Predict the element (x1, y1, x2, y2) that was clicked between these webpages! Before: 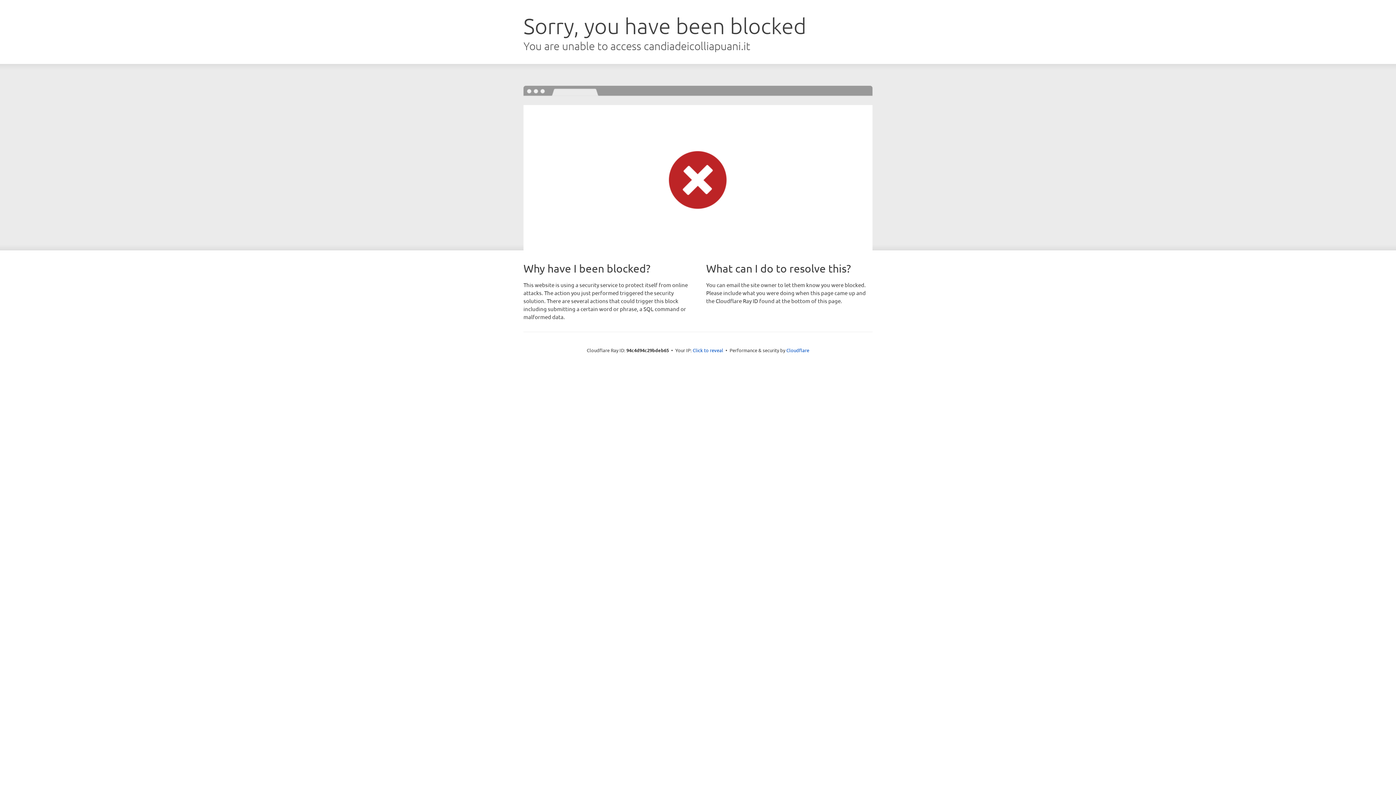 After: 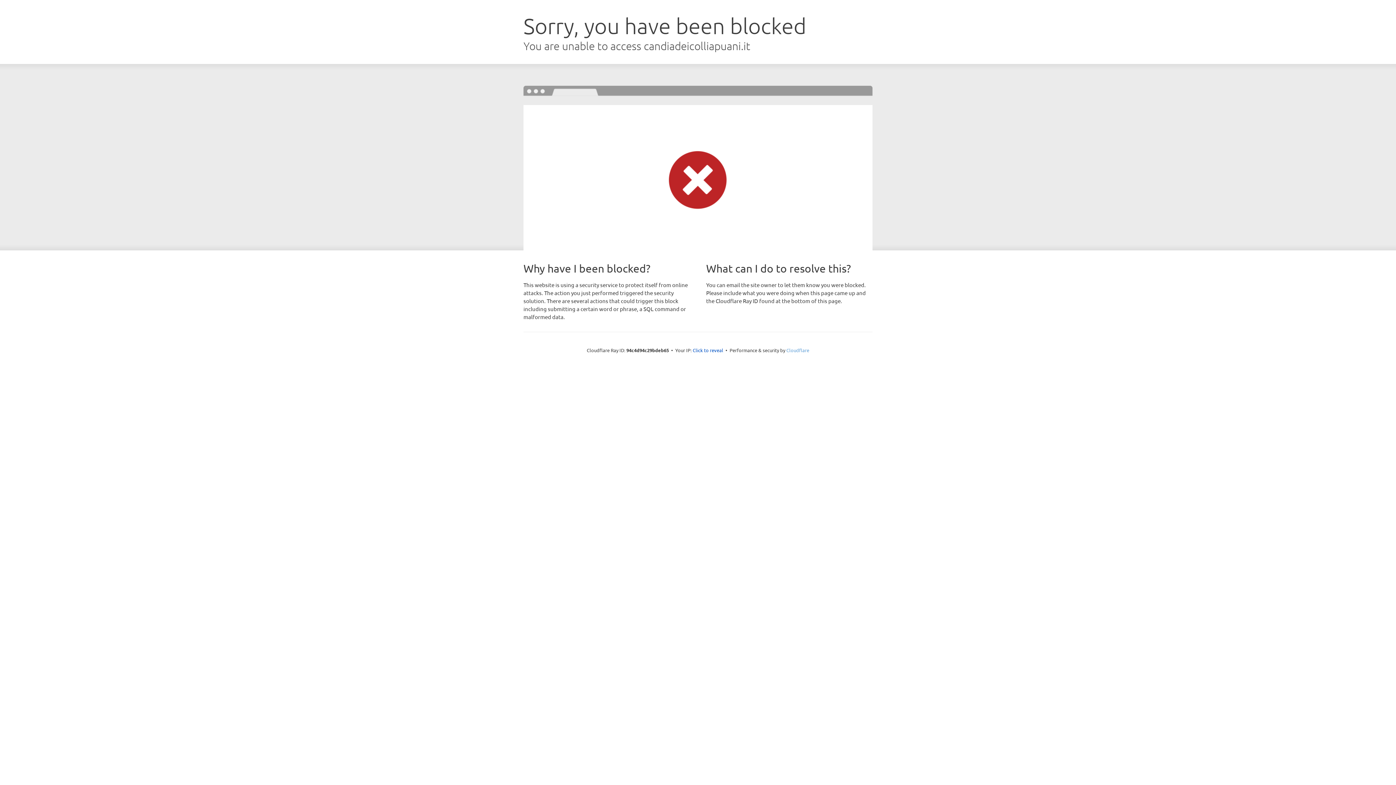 Action: label: Cloudflare bbox: (786, 347, 809, 353)